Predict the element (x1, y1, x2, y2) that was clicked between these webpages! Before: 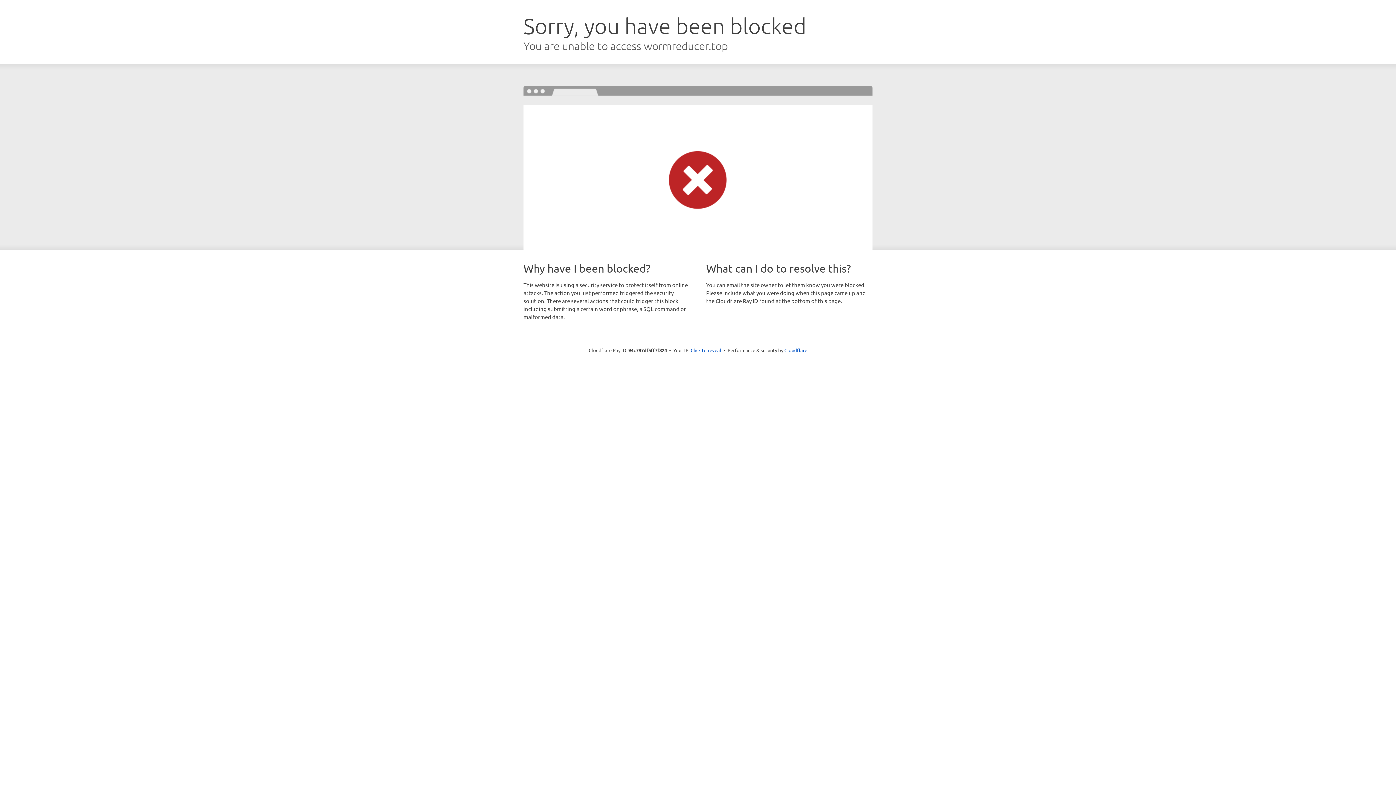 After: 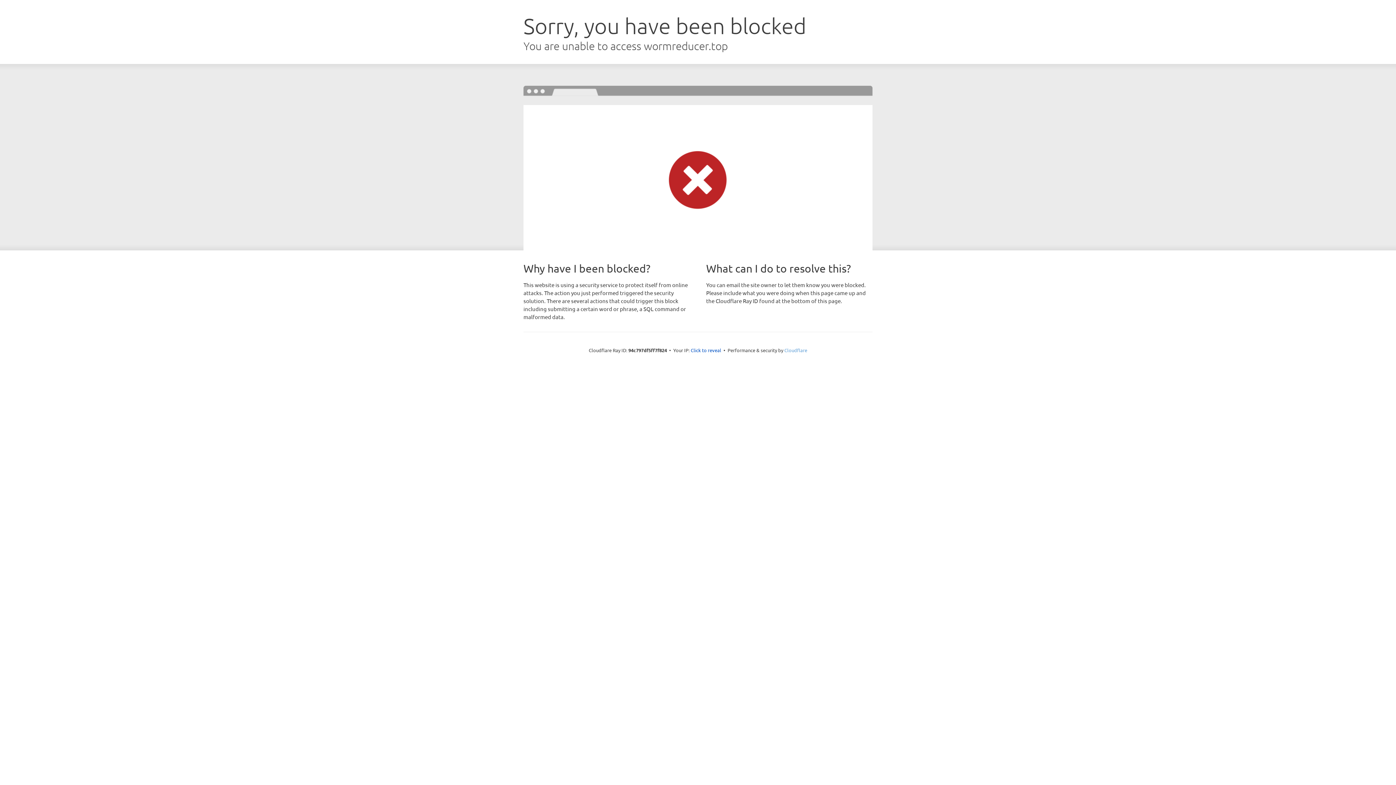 Action: label: Cloudflare bbox: (784, 347, 807, 353)